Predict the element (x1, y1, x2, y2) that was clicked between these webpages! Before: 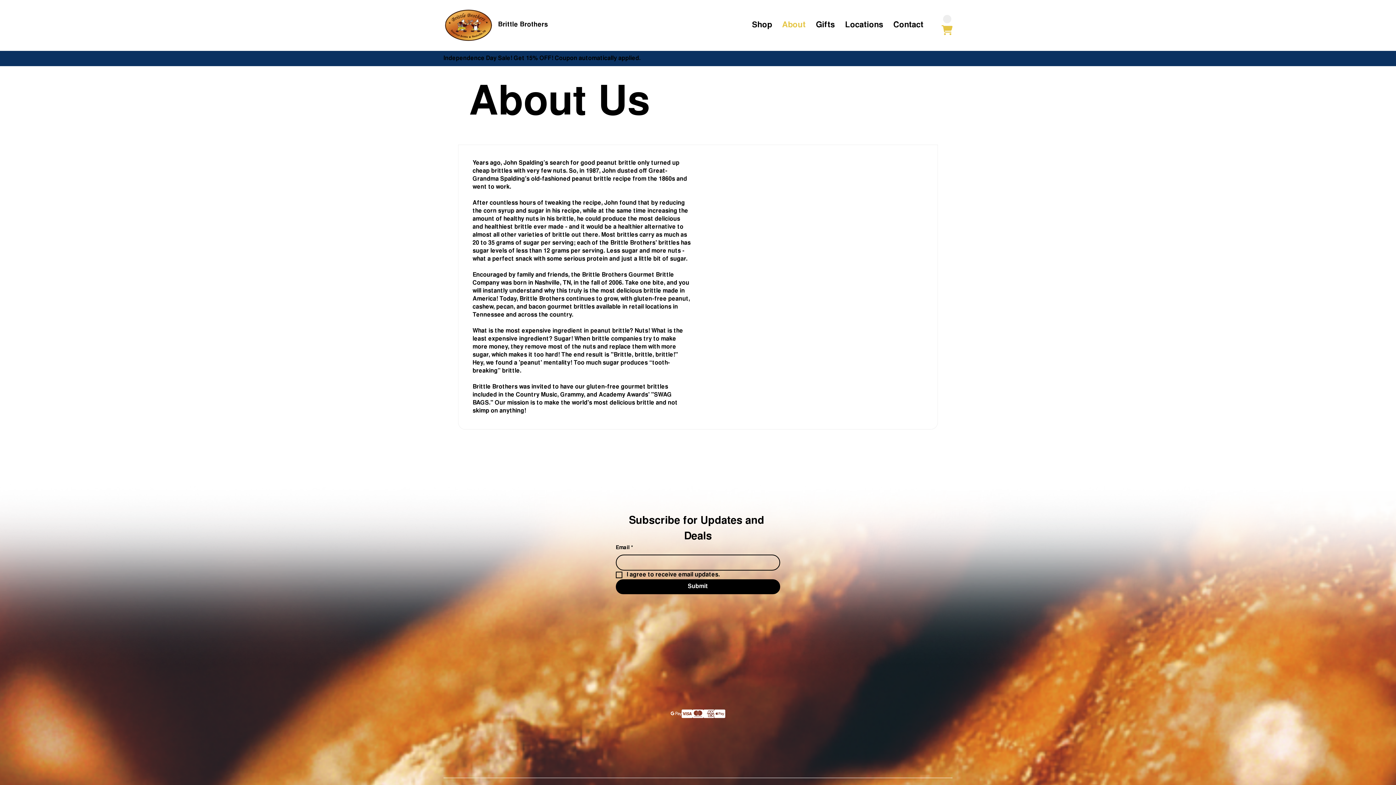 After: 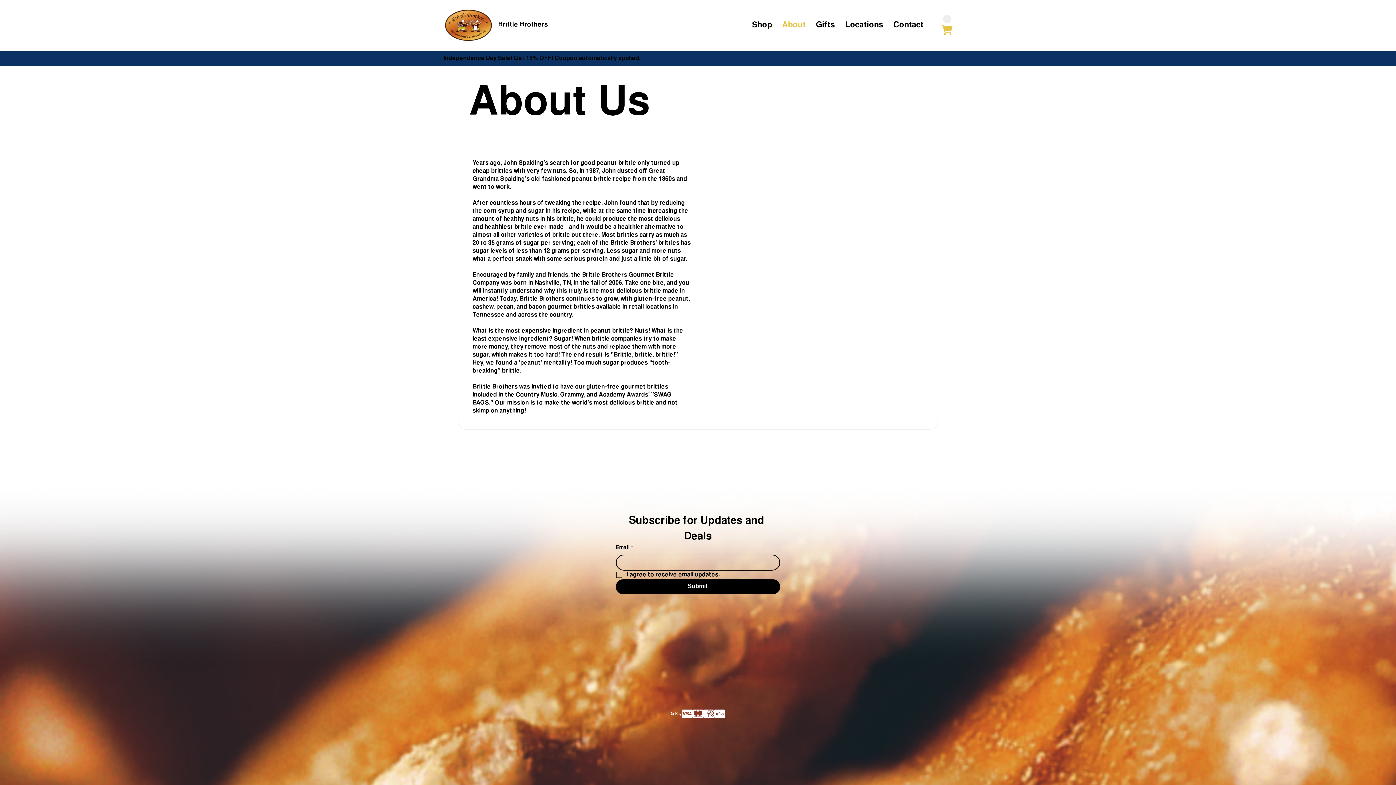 Action: bbox: (778, 16, 809, 34) label: About